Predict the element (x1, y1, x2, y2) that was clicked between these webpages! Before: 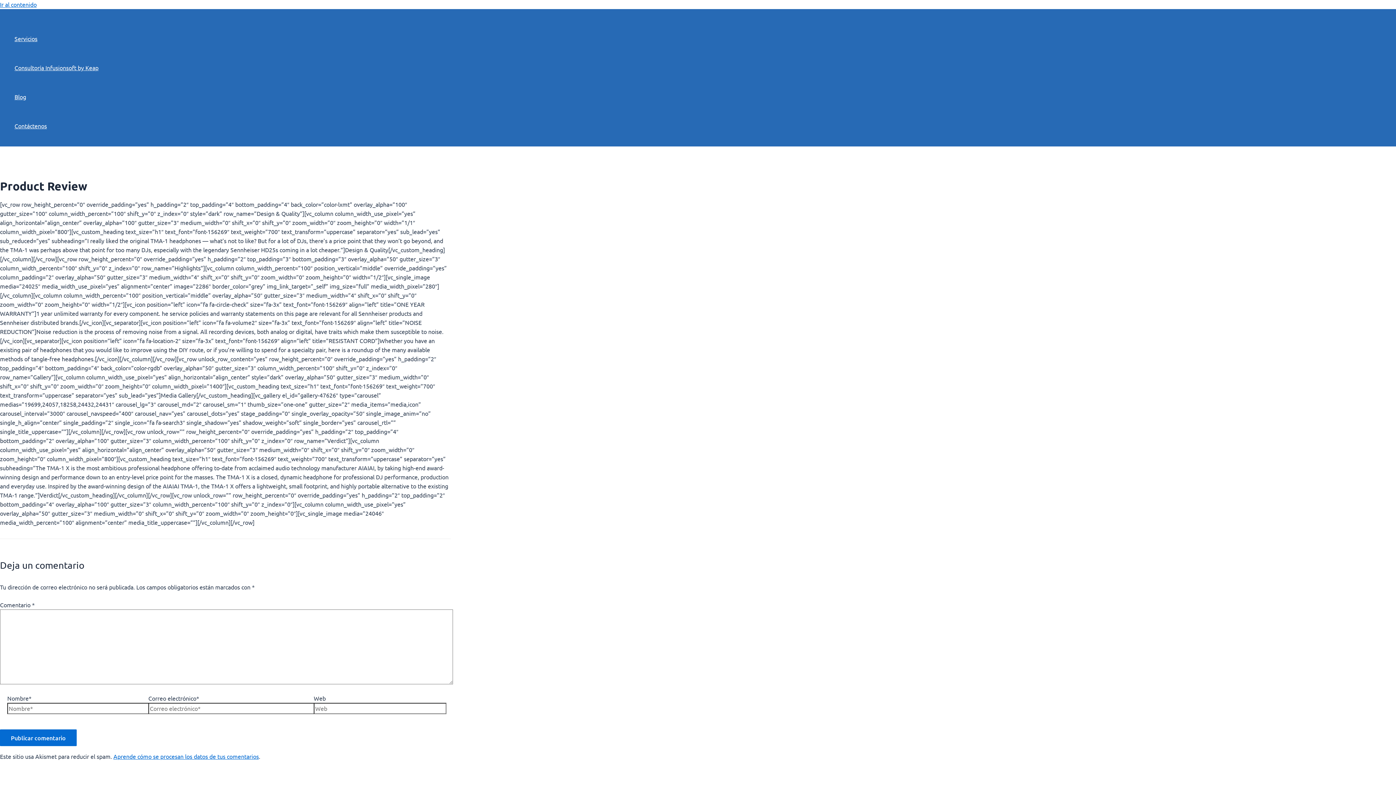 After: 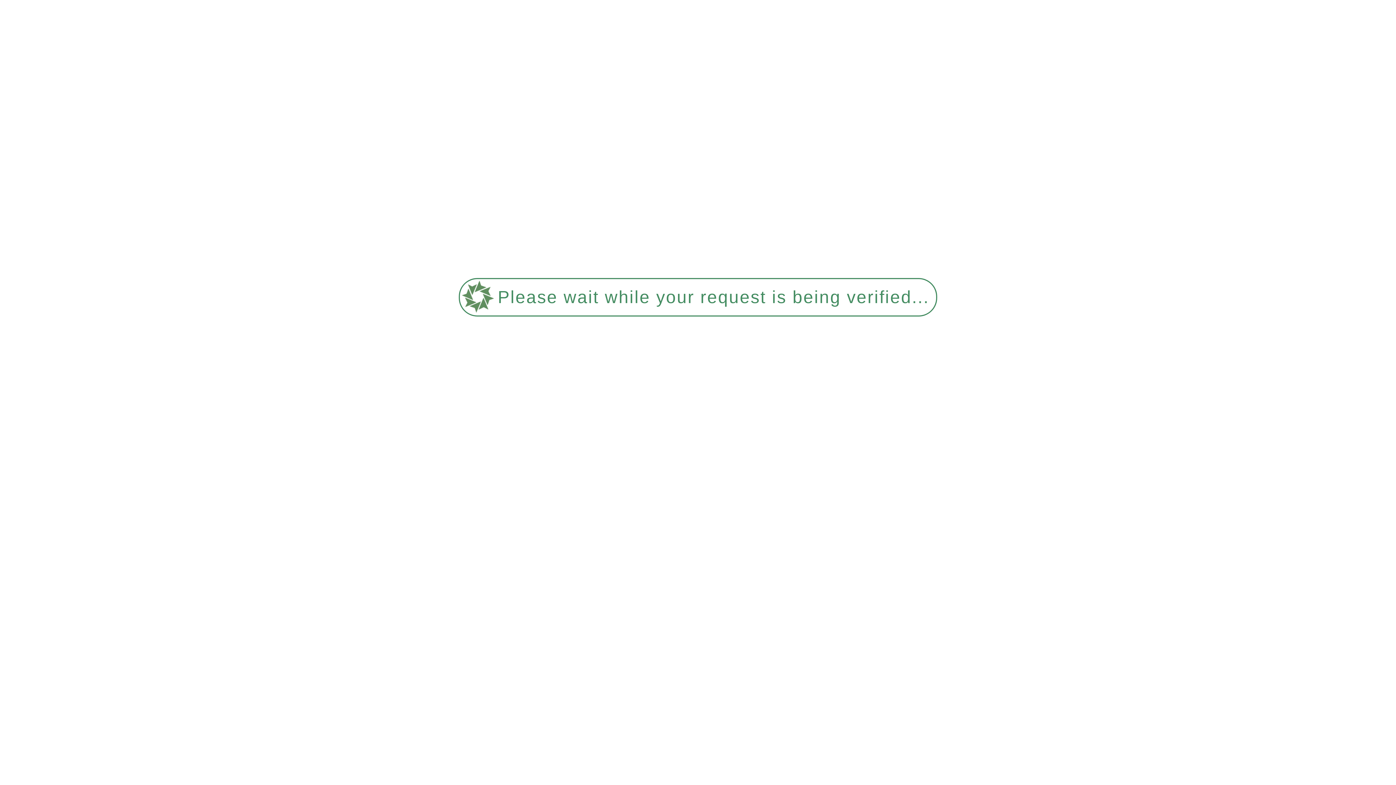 Action: label: Servicios bbox: (14, 24, 98, 53)